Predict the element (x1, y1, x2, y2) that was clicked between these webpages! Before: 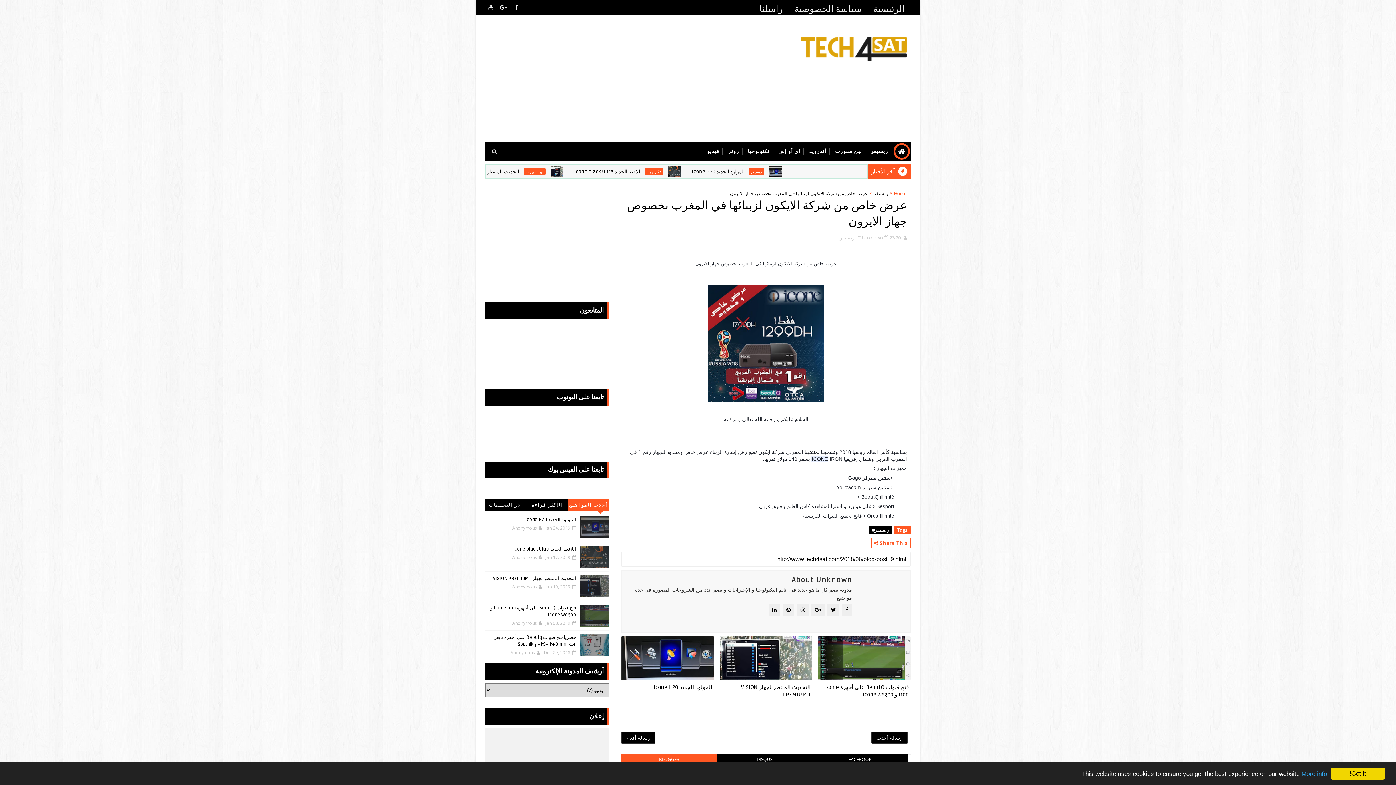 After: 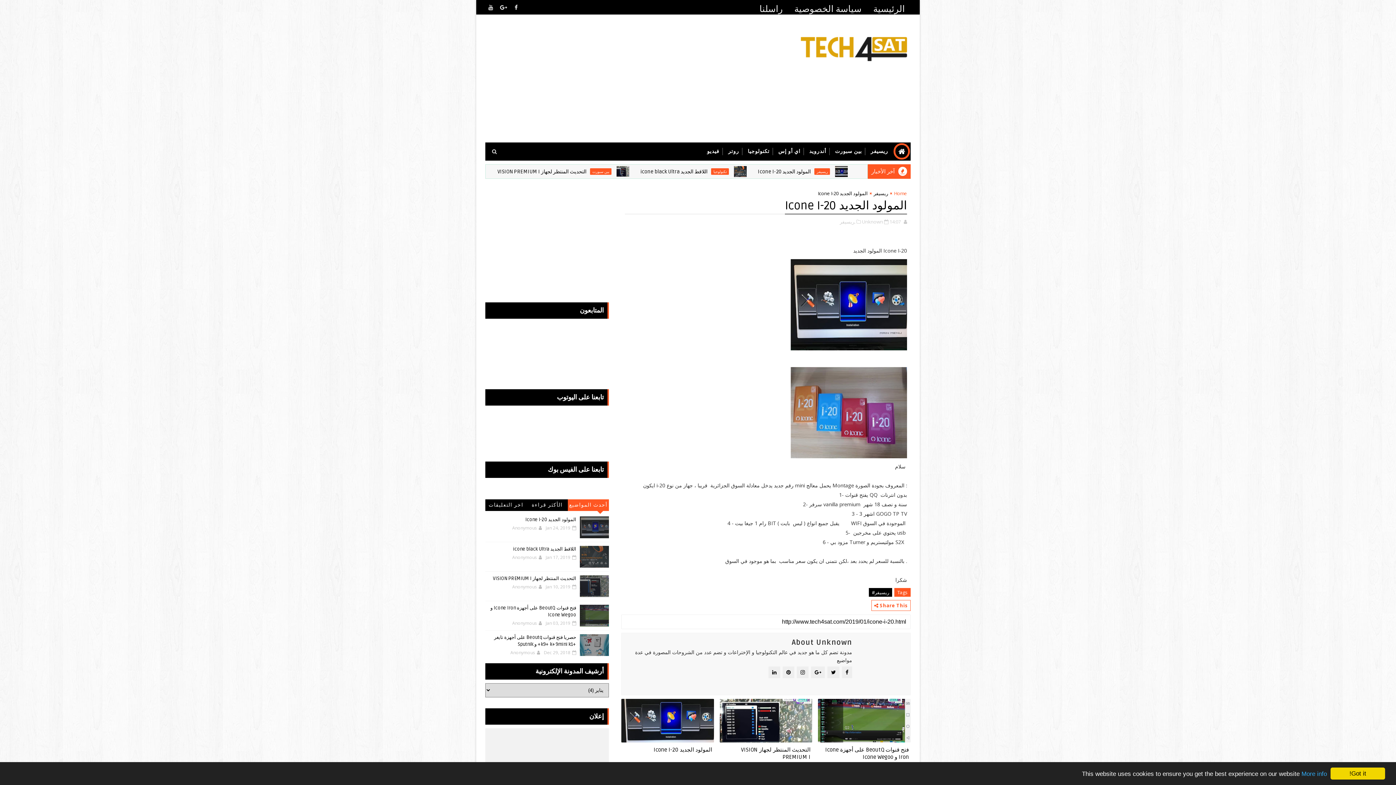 Action: bbox: (621, 636, 714, 680)